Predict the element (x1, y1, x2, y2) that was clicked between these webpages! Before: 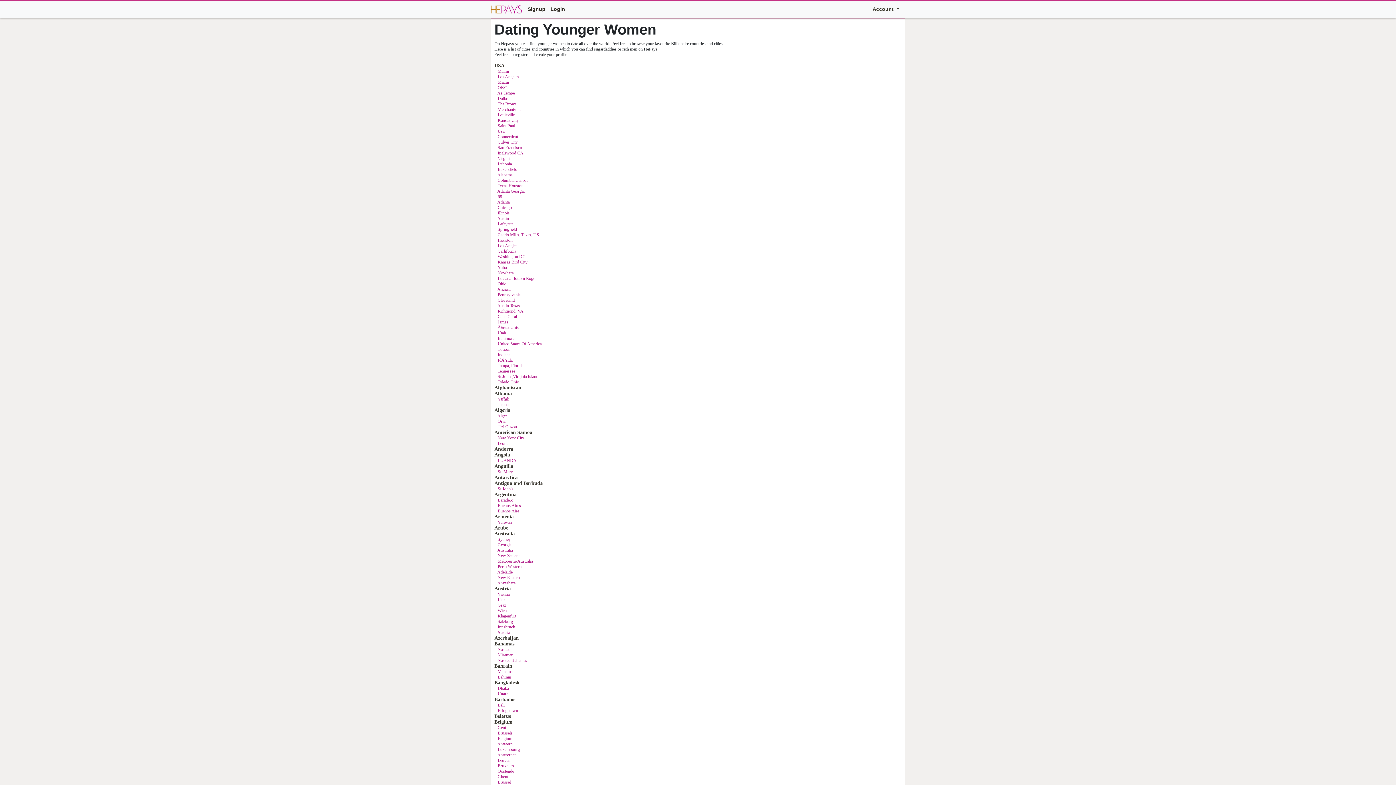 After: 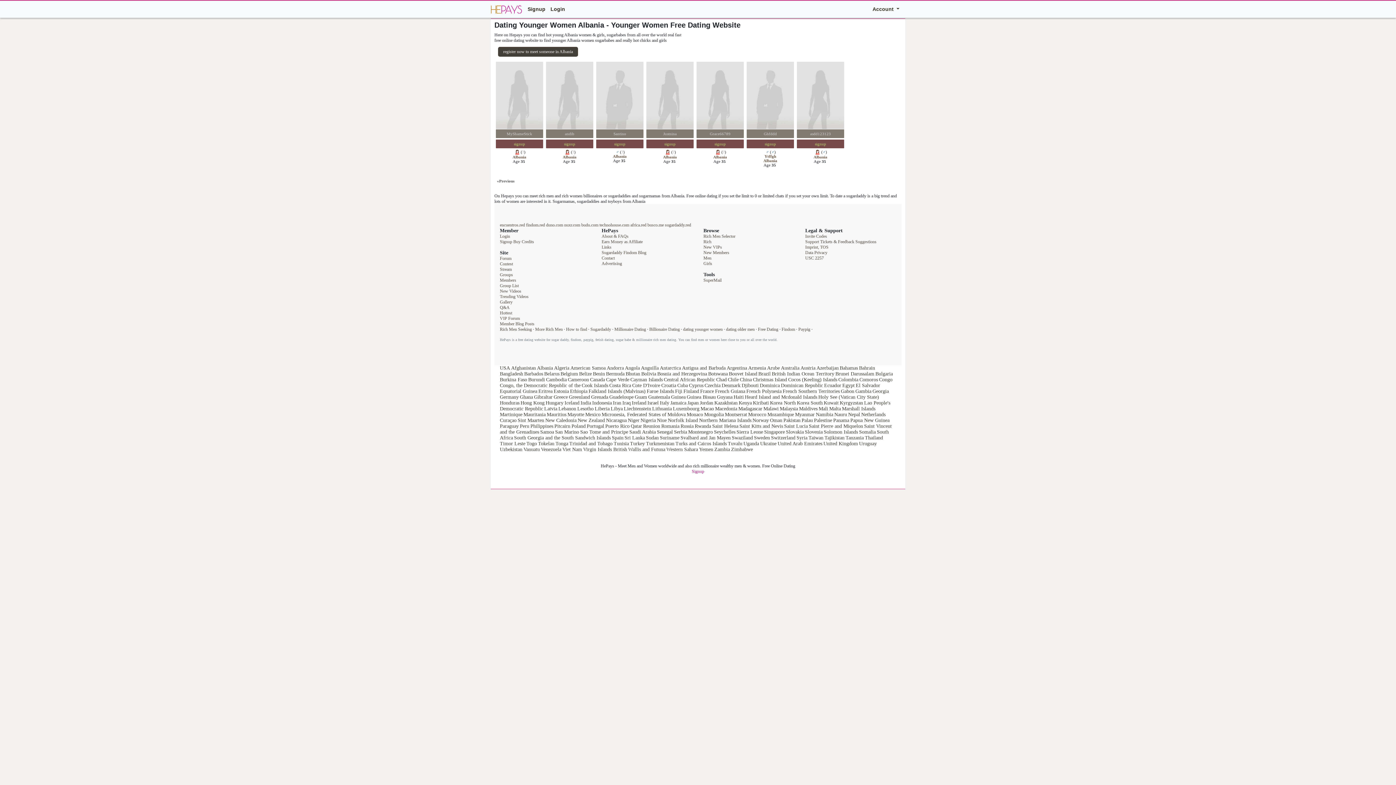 Action: bbox: (494, 390, 512, 396) label: Albania